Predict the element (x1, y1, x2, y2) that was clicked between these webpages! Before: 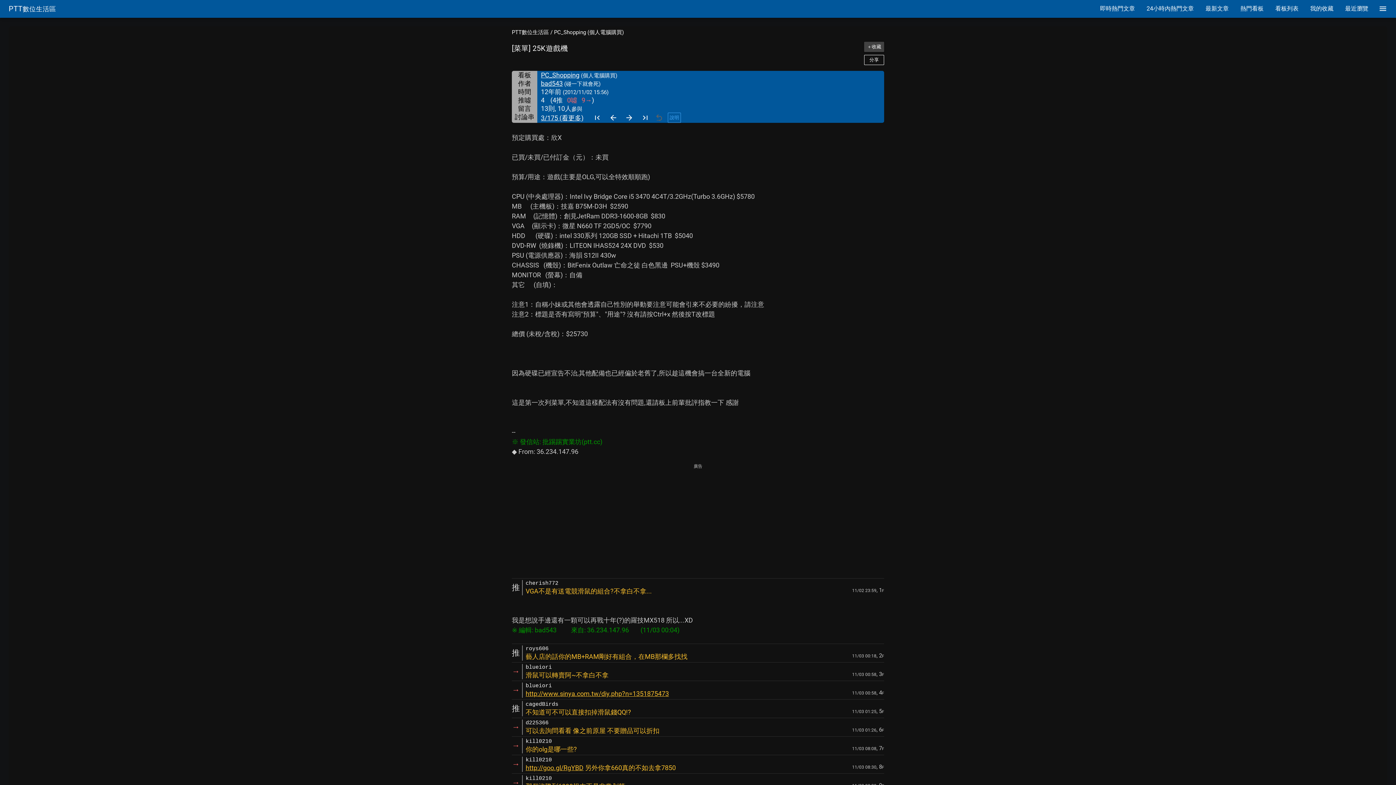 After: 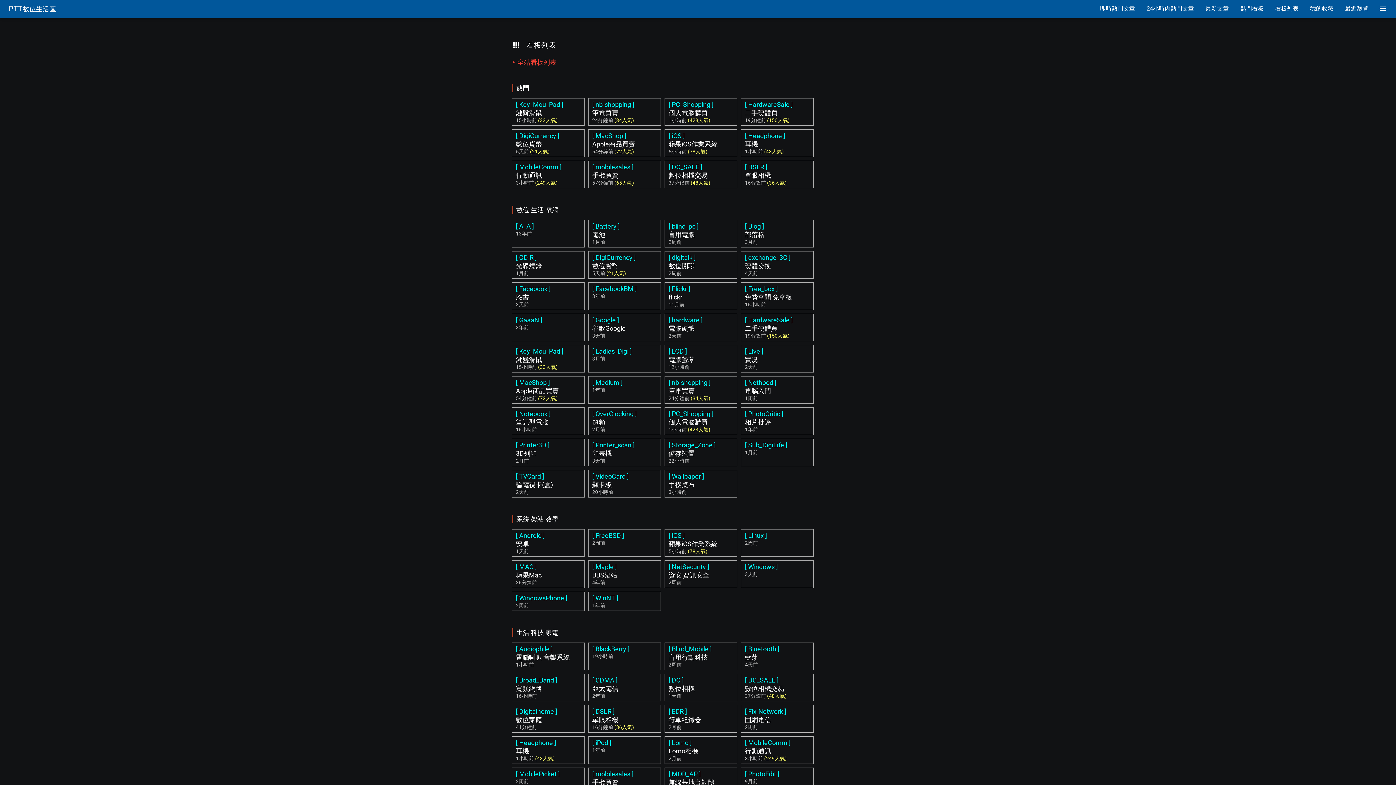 Action: label: 看板列表 bbox: (1269, 0, 1304, 17)